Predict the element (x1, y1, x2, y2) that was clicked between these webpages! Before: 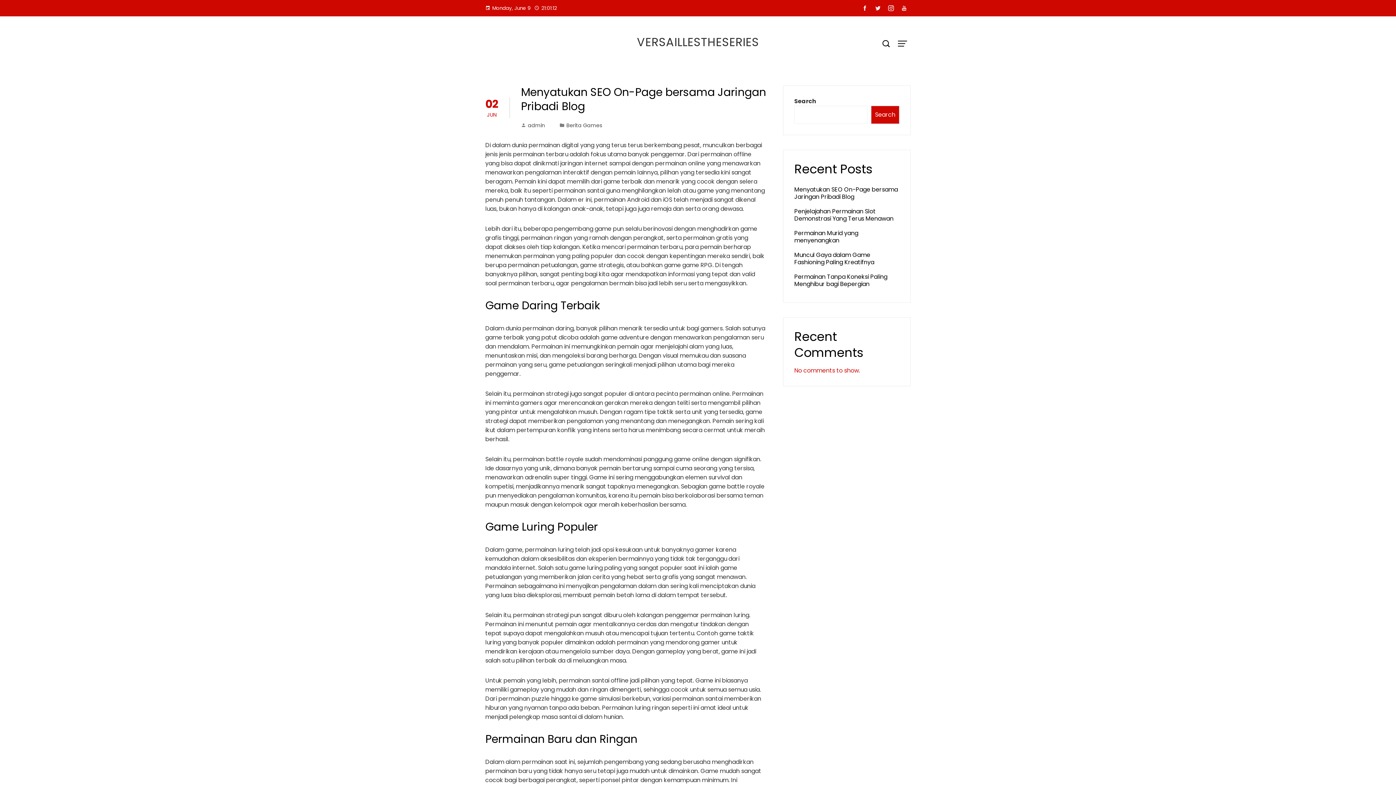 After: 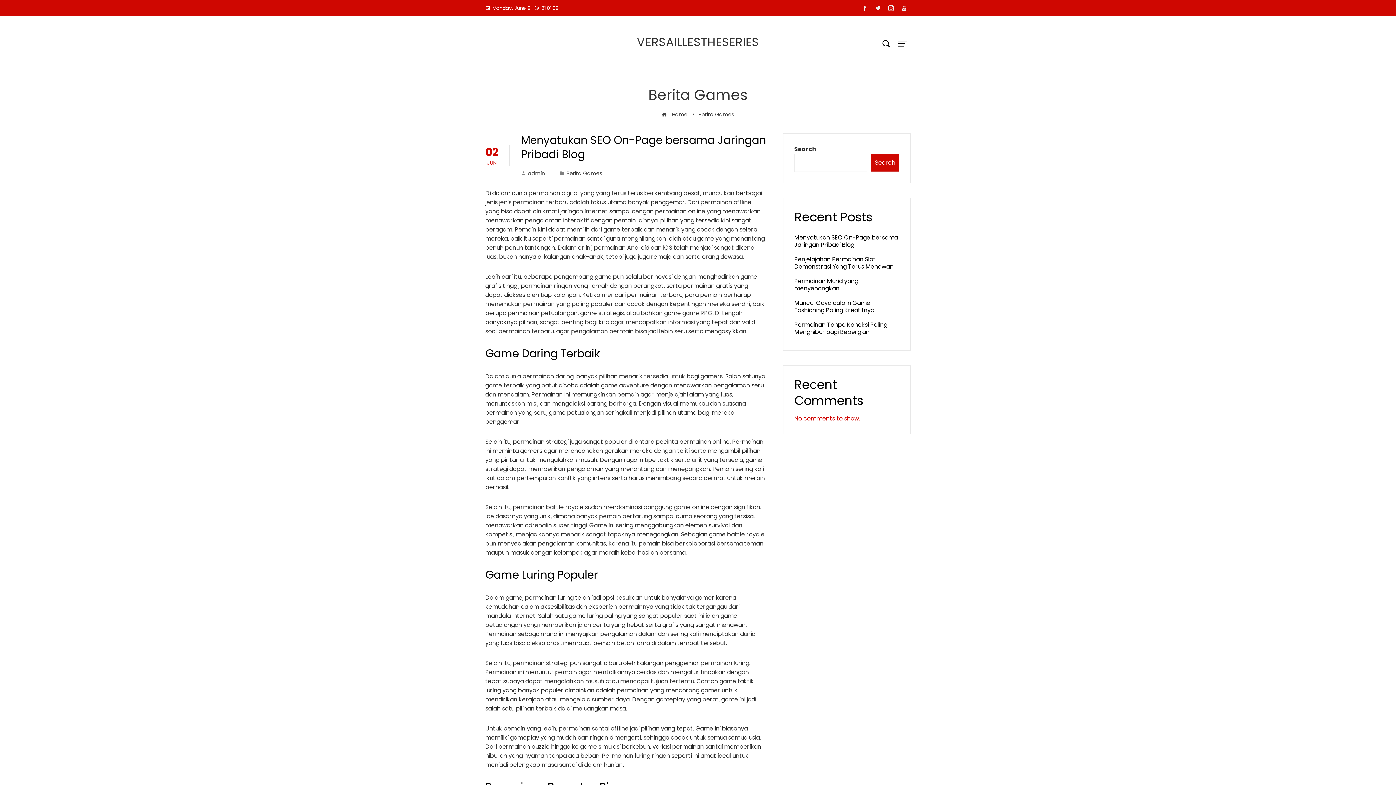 Action: label: Berita Games bbox: (566, 121, 602, 129)